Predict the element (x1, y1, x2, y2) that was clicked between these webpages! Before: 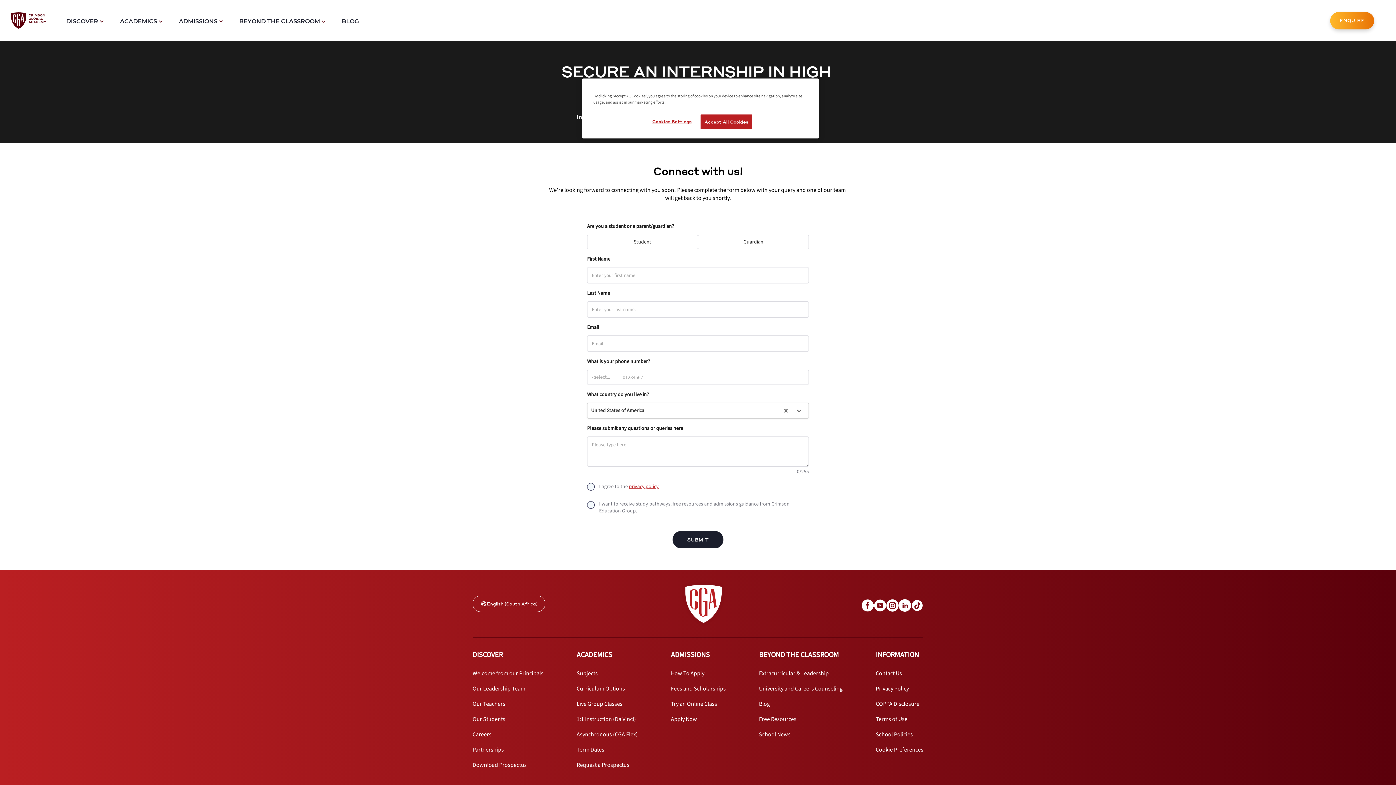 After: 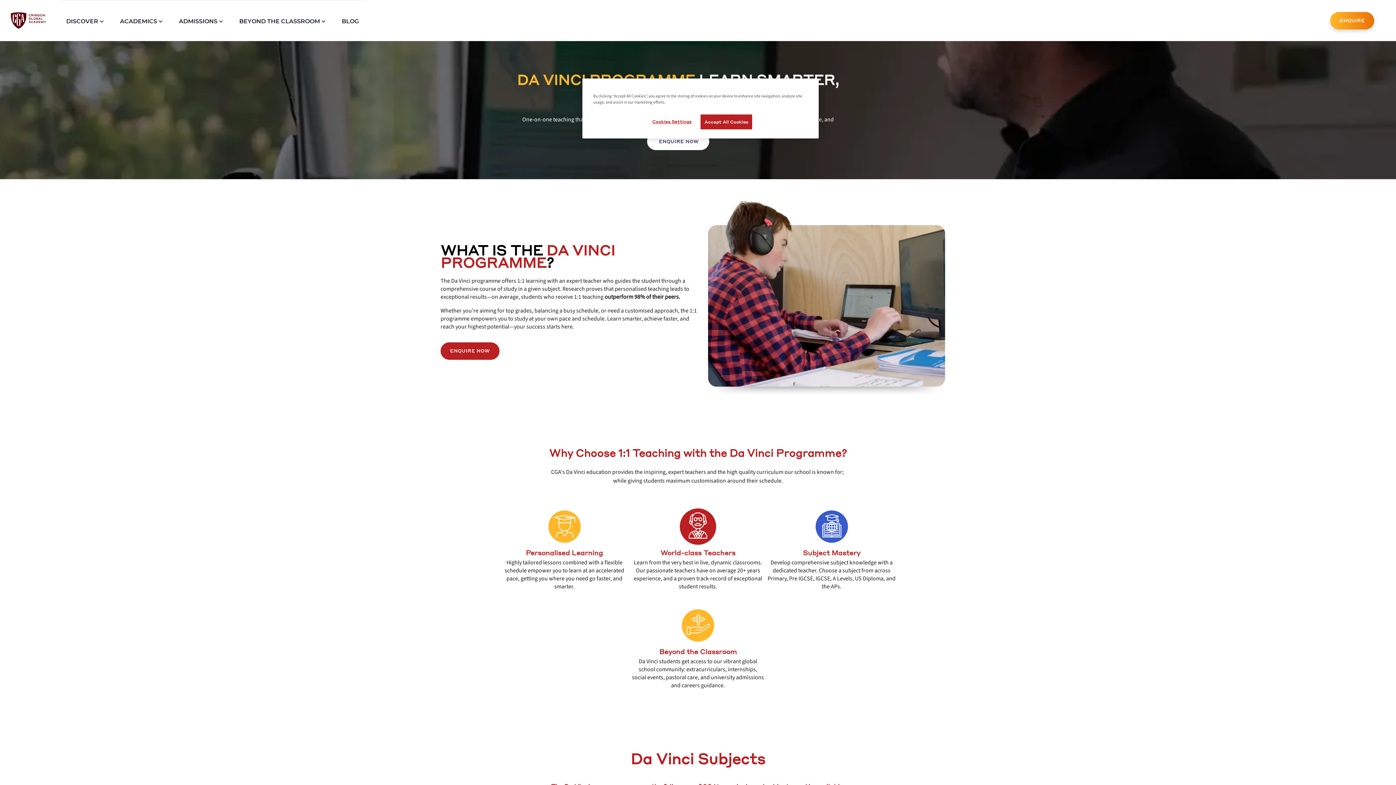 Action: label: internal link bbox: (569, 708, 632, 724)